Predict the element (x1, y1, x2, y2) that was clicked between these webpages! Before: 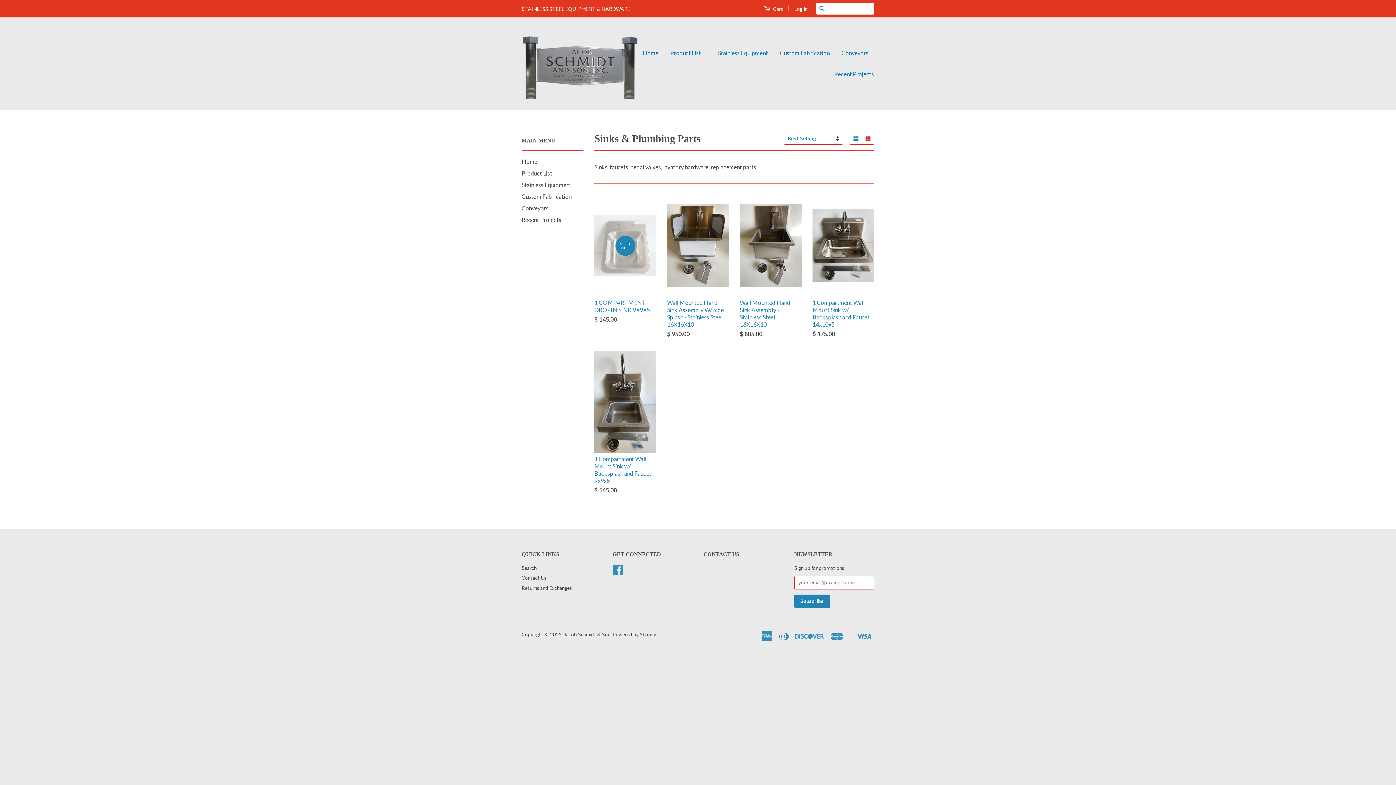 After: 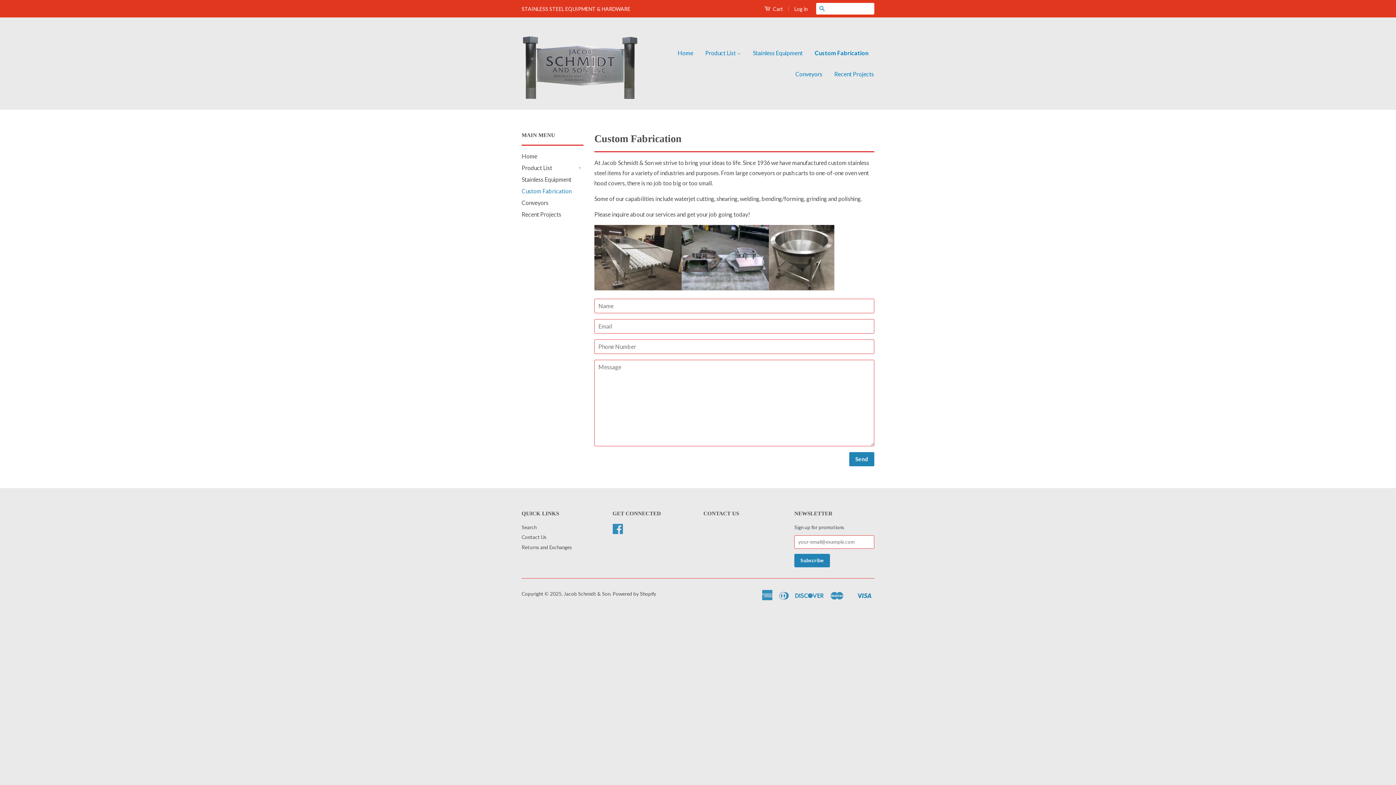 Action: bbox: (774, 42, 835, 63) label: Custom Fabrication